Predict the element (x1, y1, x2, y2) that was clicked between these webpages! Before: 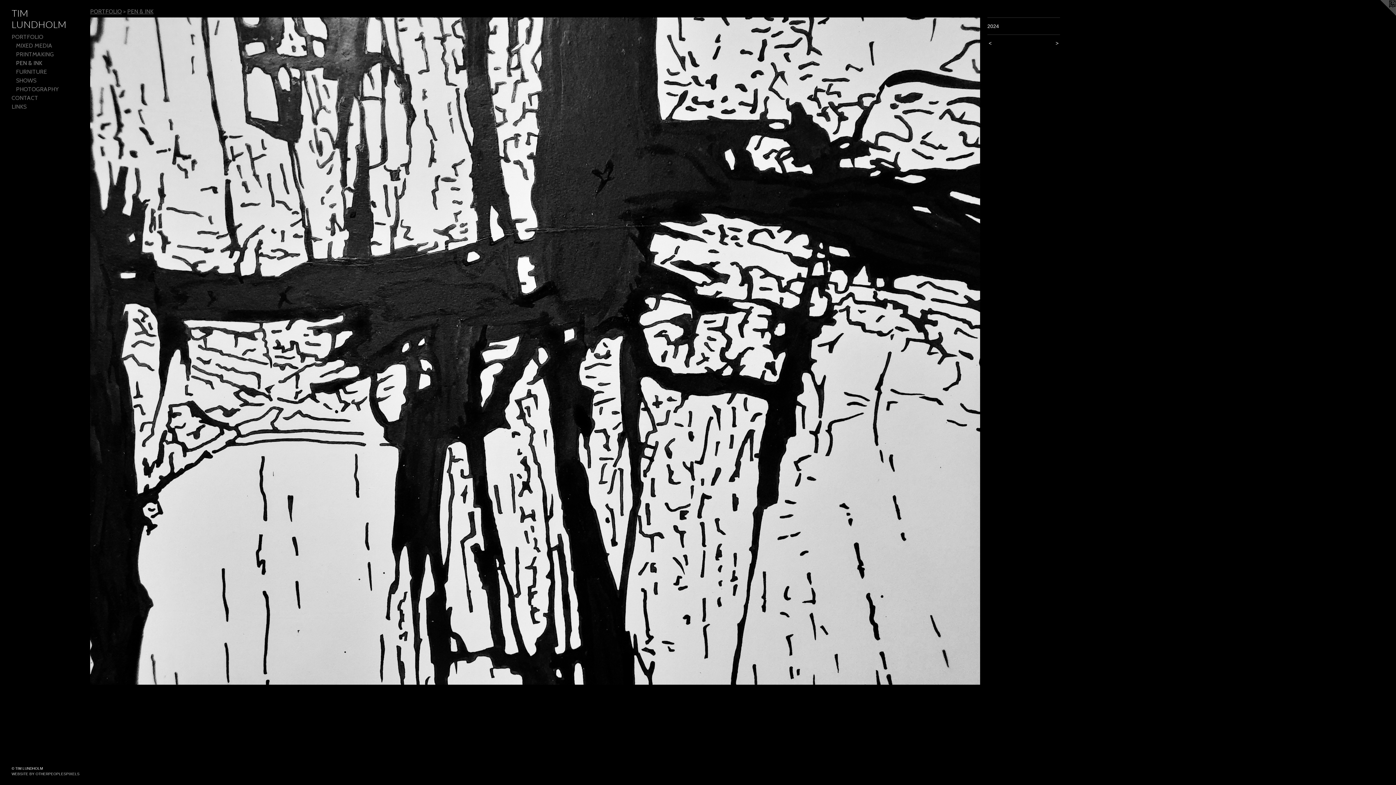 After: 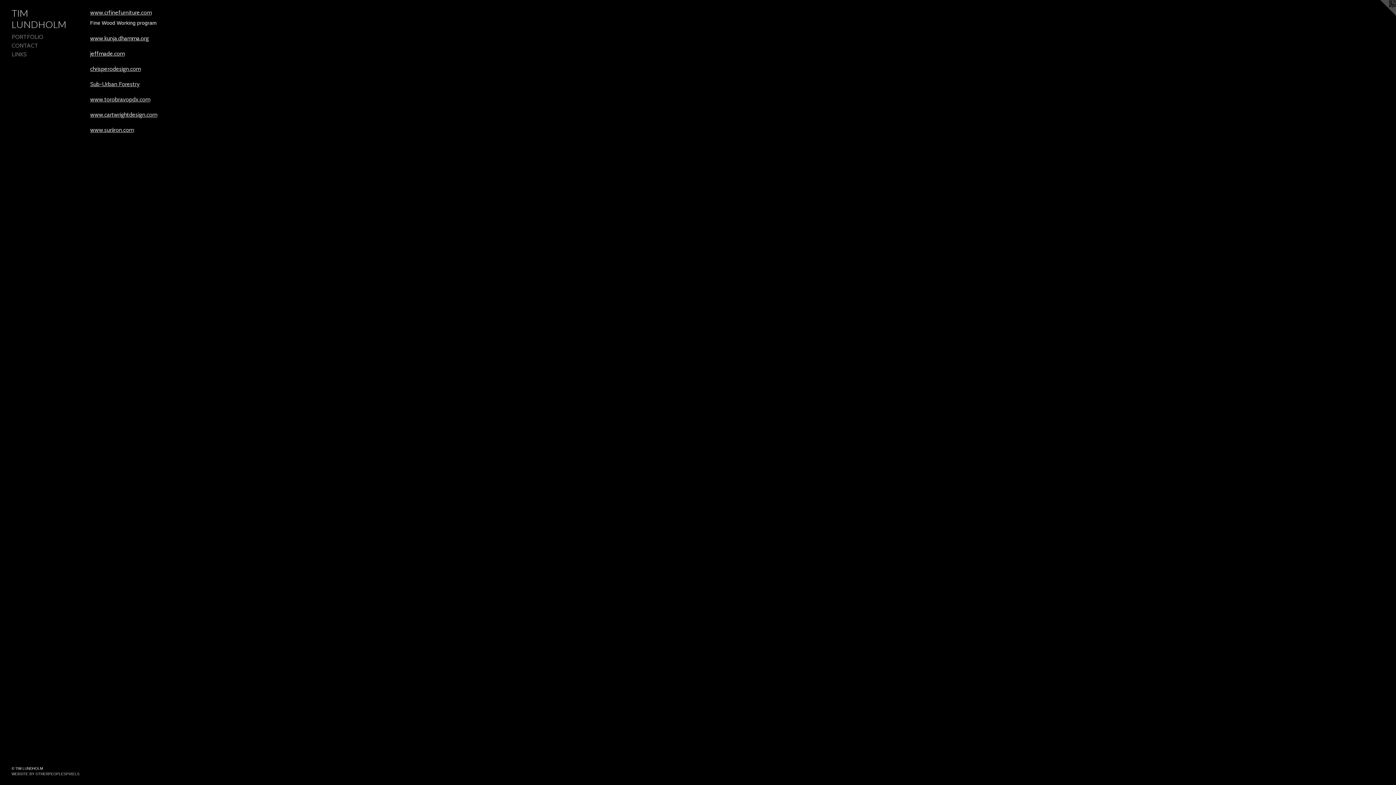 Action: label: LINKS bbox: (11, 102, 84, 111)